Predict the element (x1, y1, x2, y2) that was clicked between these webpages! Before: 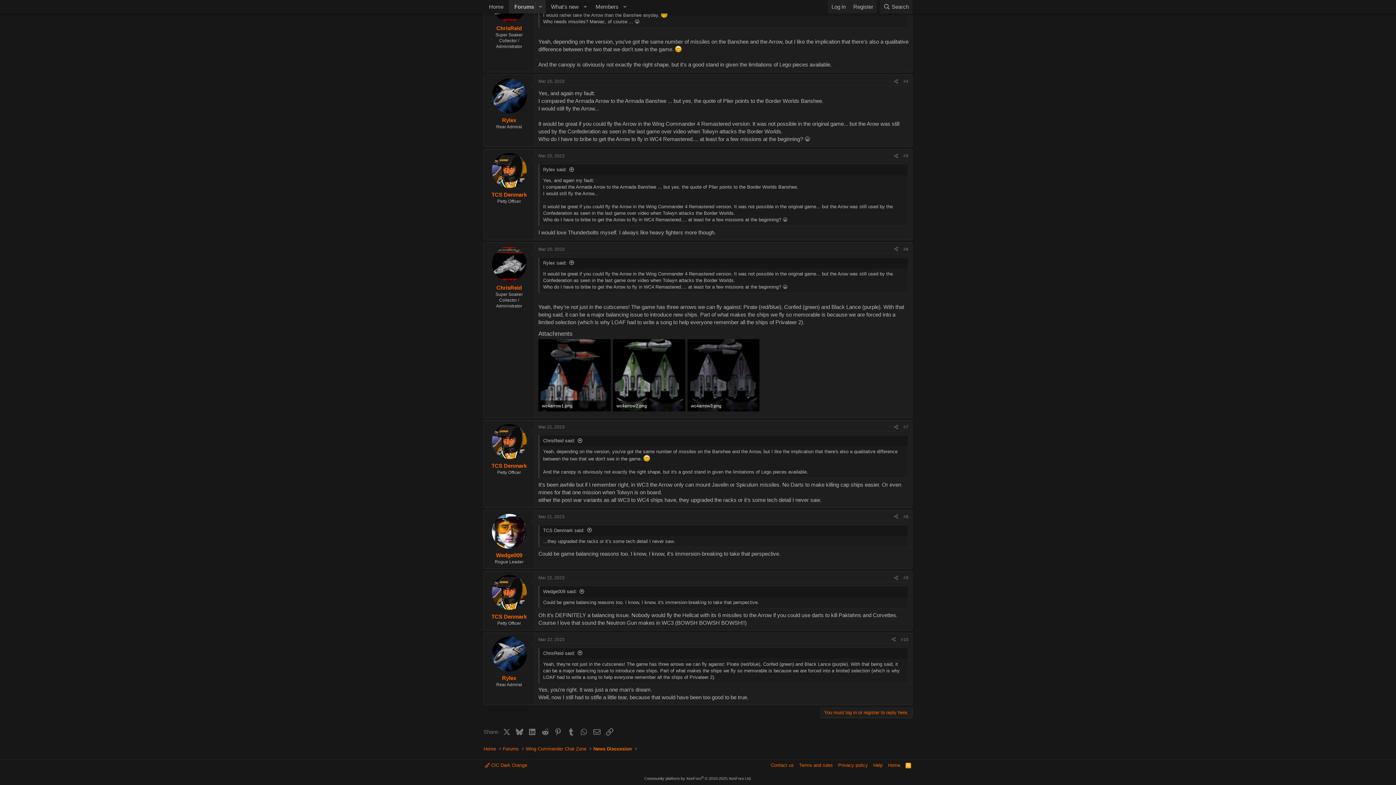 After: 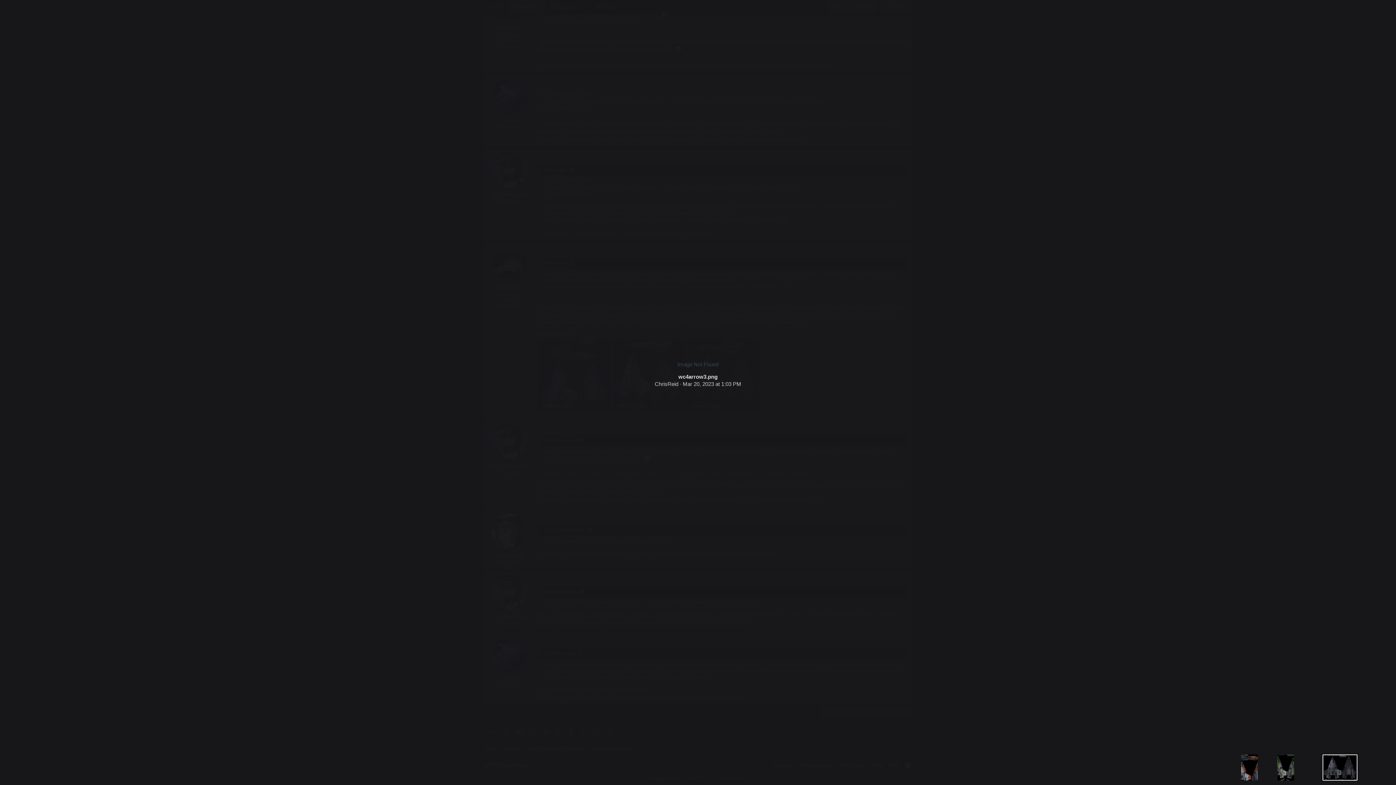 Action: bbox: (687, 339, 759, 411)